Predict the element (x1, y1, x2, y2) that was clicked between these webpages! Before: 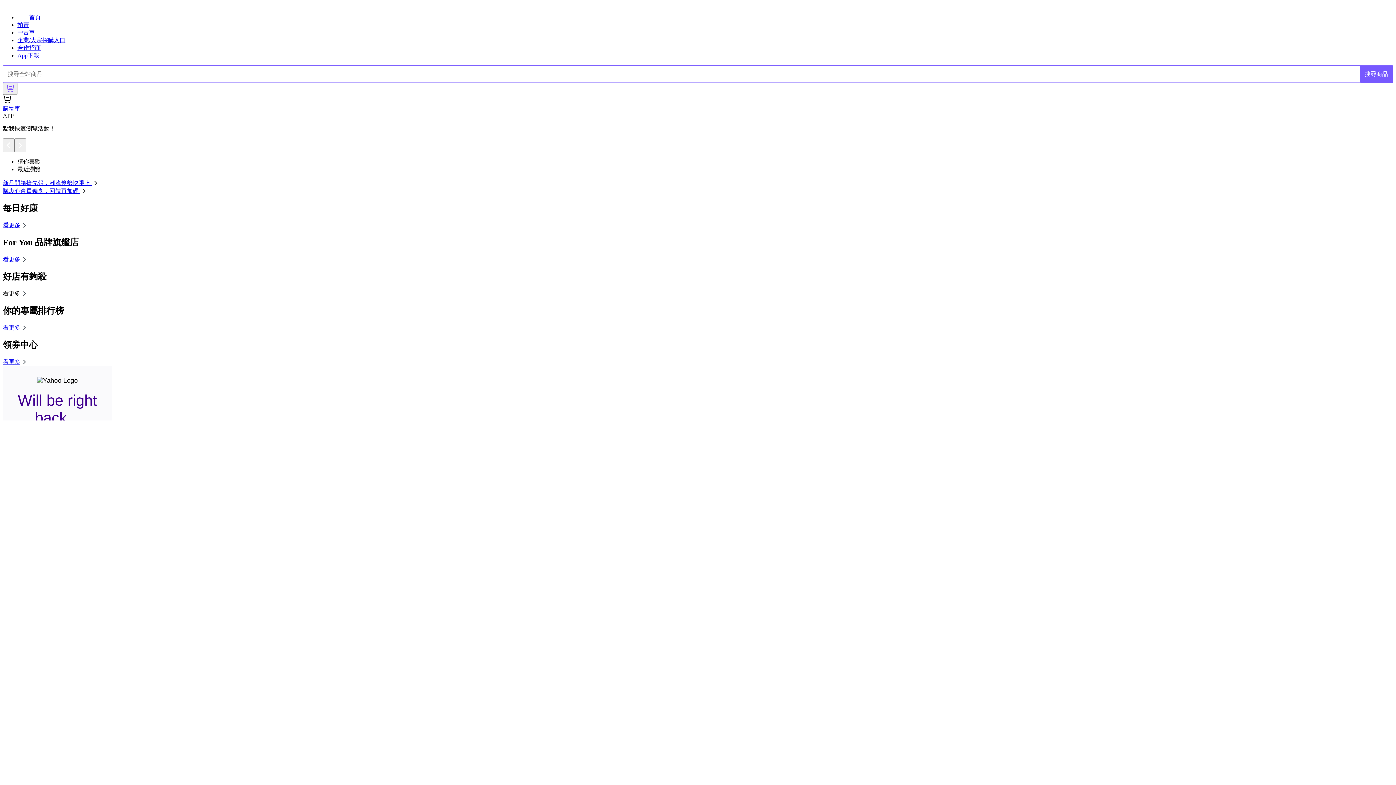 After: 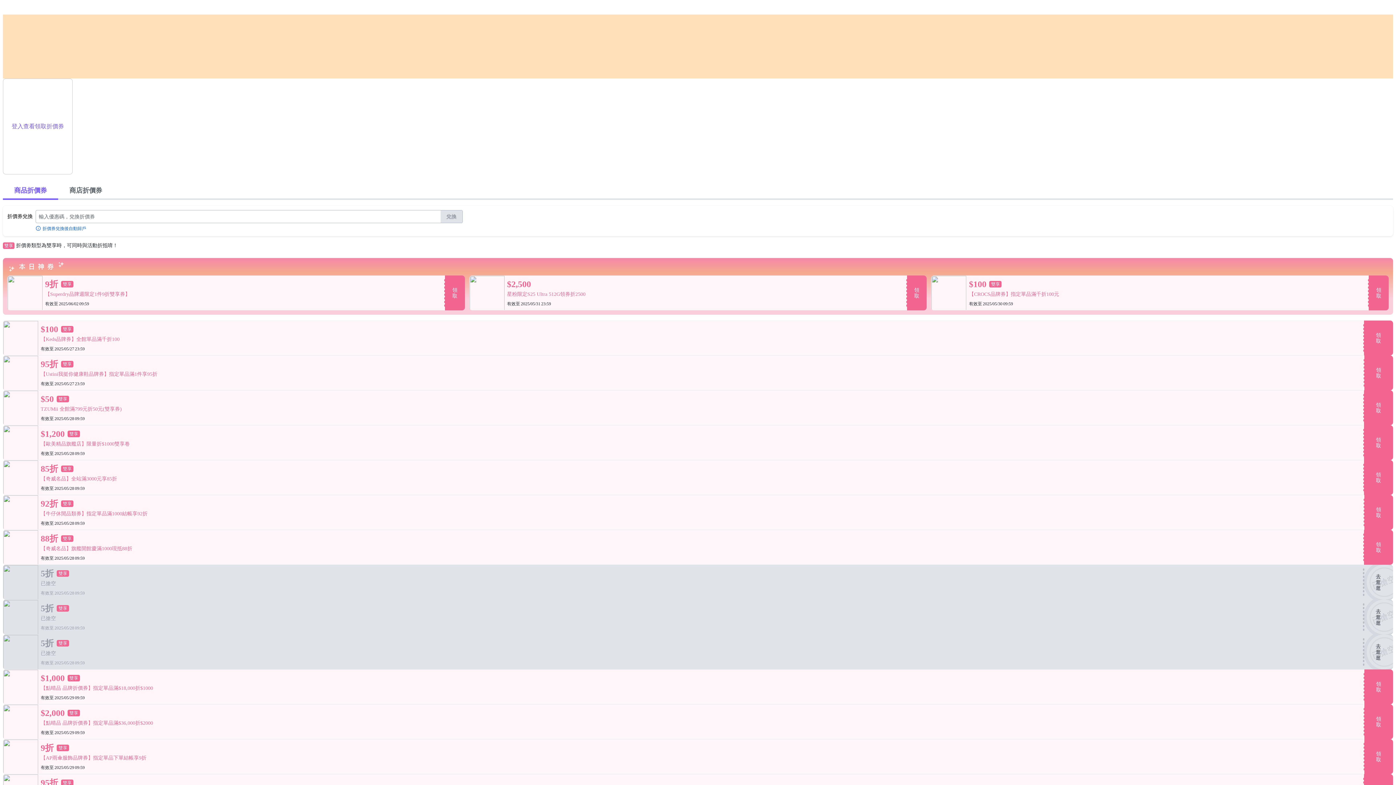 Action: label: 看更多 bbox: (2, 358, 28, 364)